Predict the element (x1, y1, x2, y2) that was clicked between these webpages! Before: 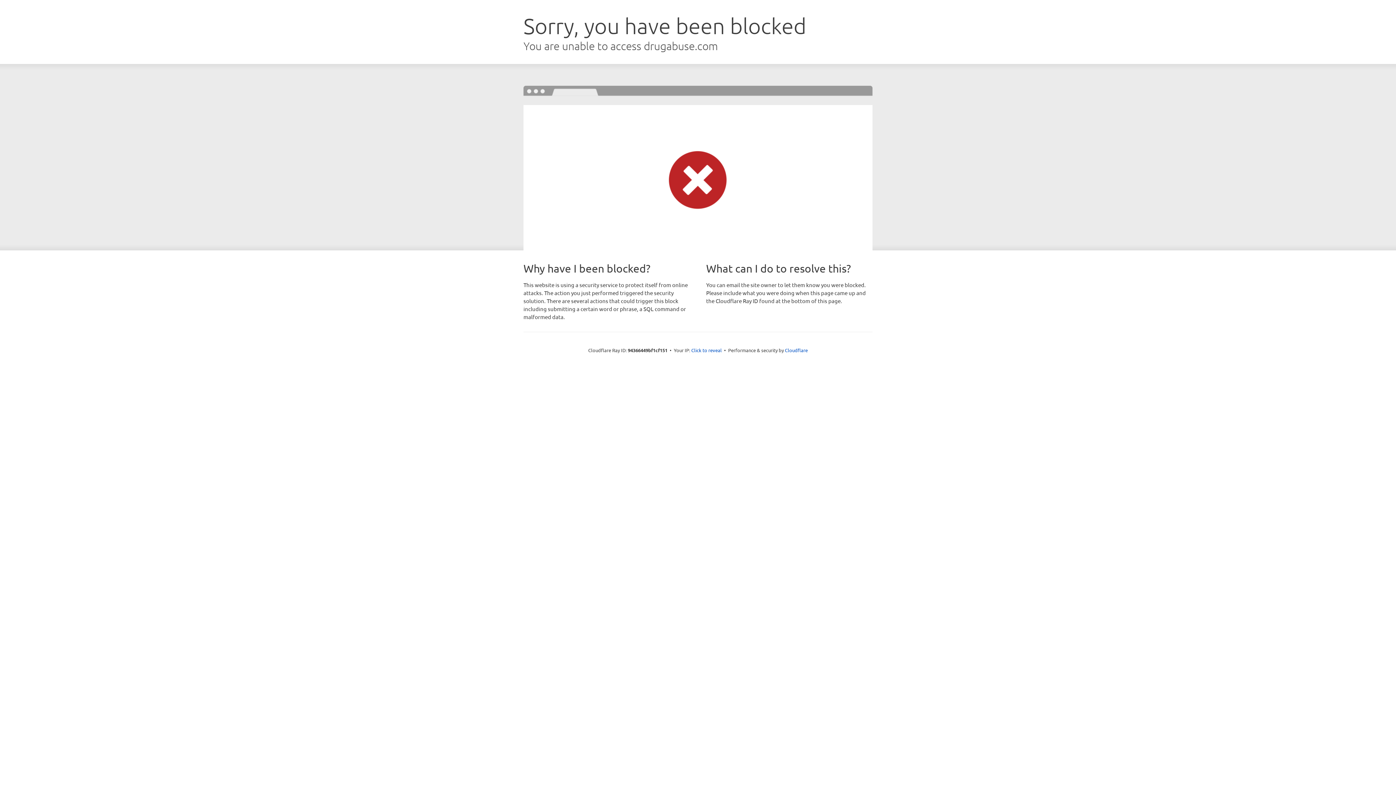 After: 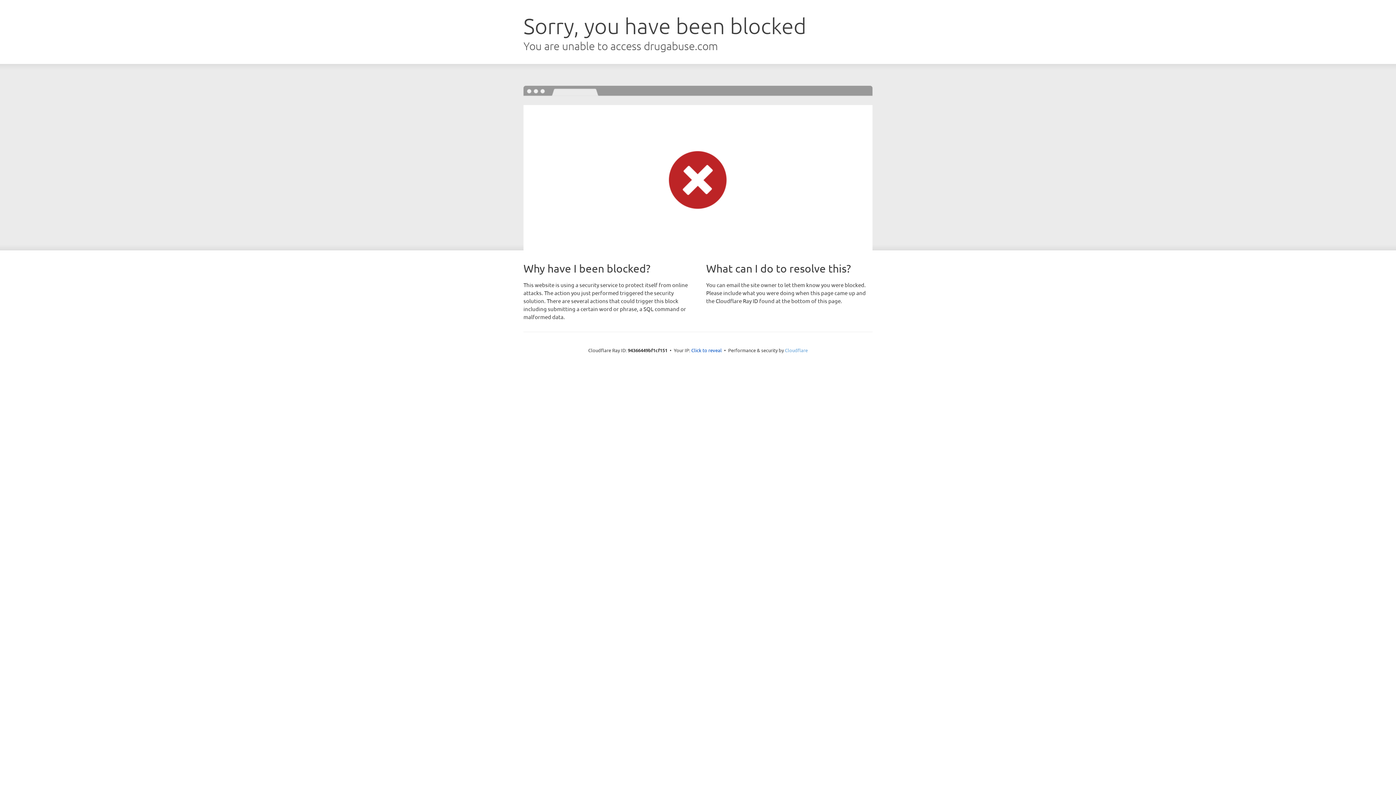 Action: label: Cloudflare bbox: (785, 347, 808, 353)